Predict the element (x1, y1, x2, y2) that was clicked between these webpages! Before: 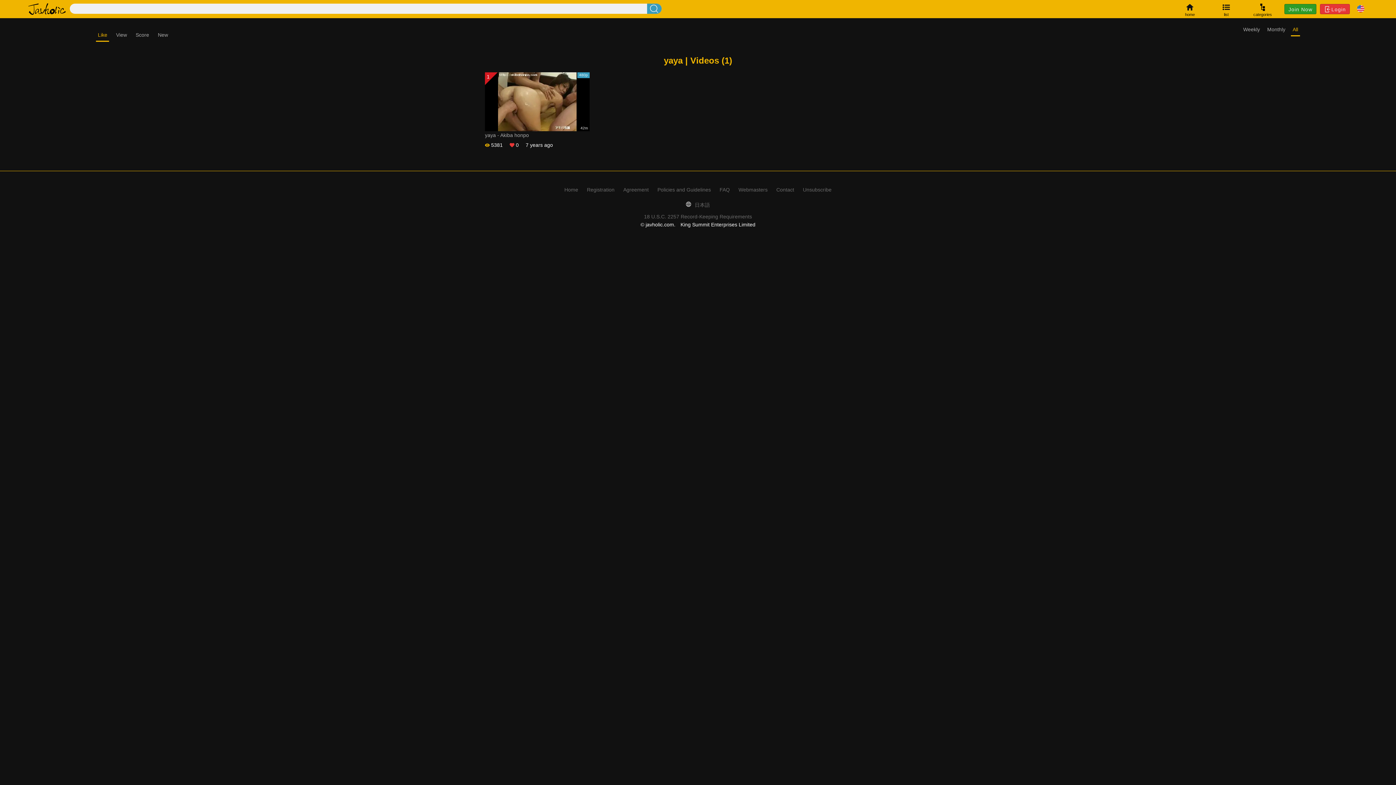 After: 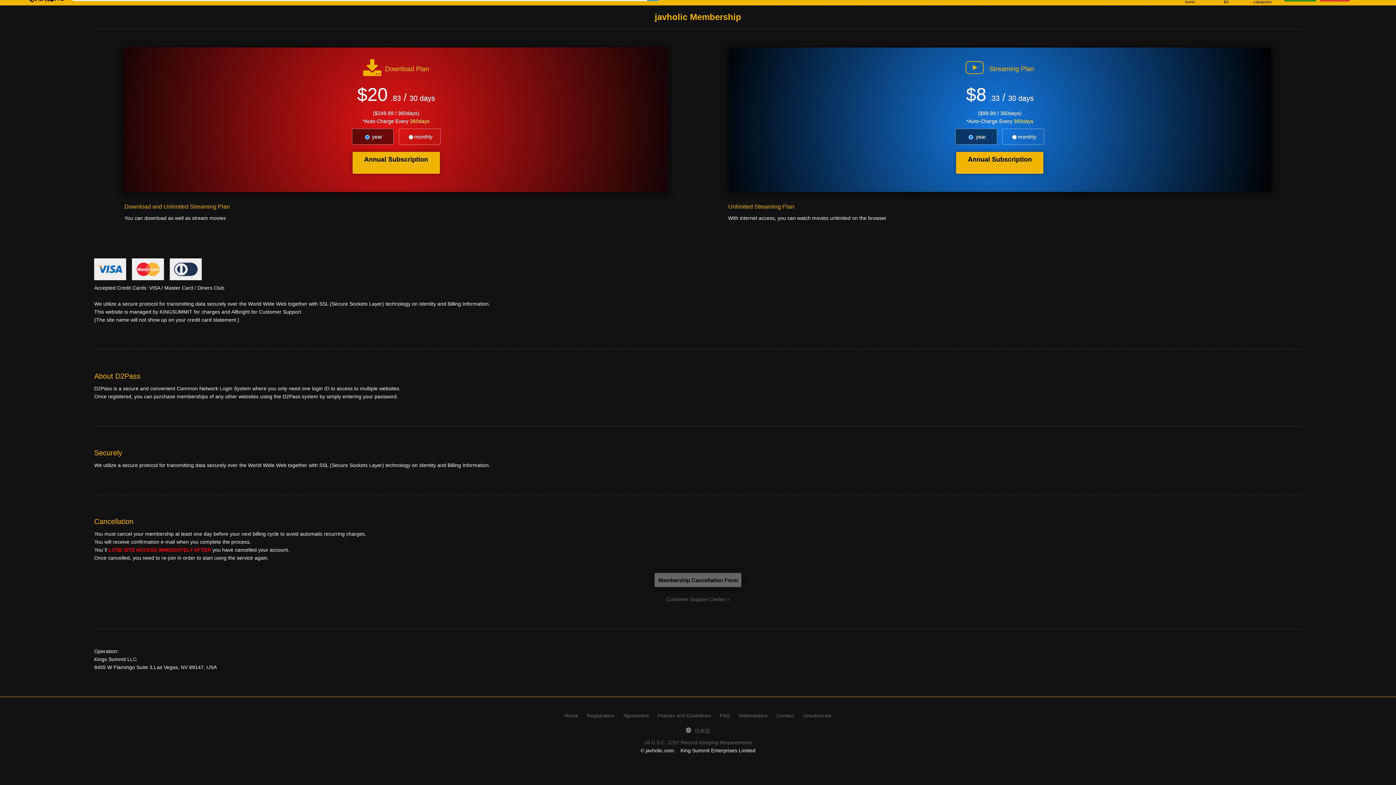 Action: label: Unsubscribe bbox: (803, 186, 831, 192)